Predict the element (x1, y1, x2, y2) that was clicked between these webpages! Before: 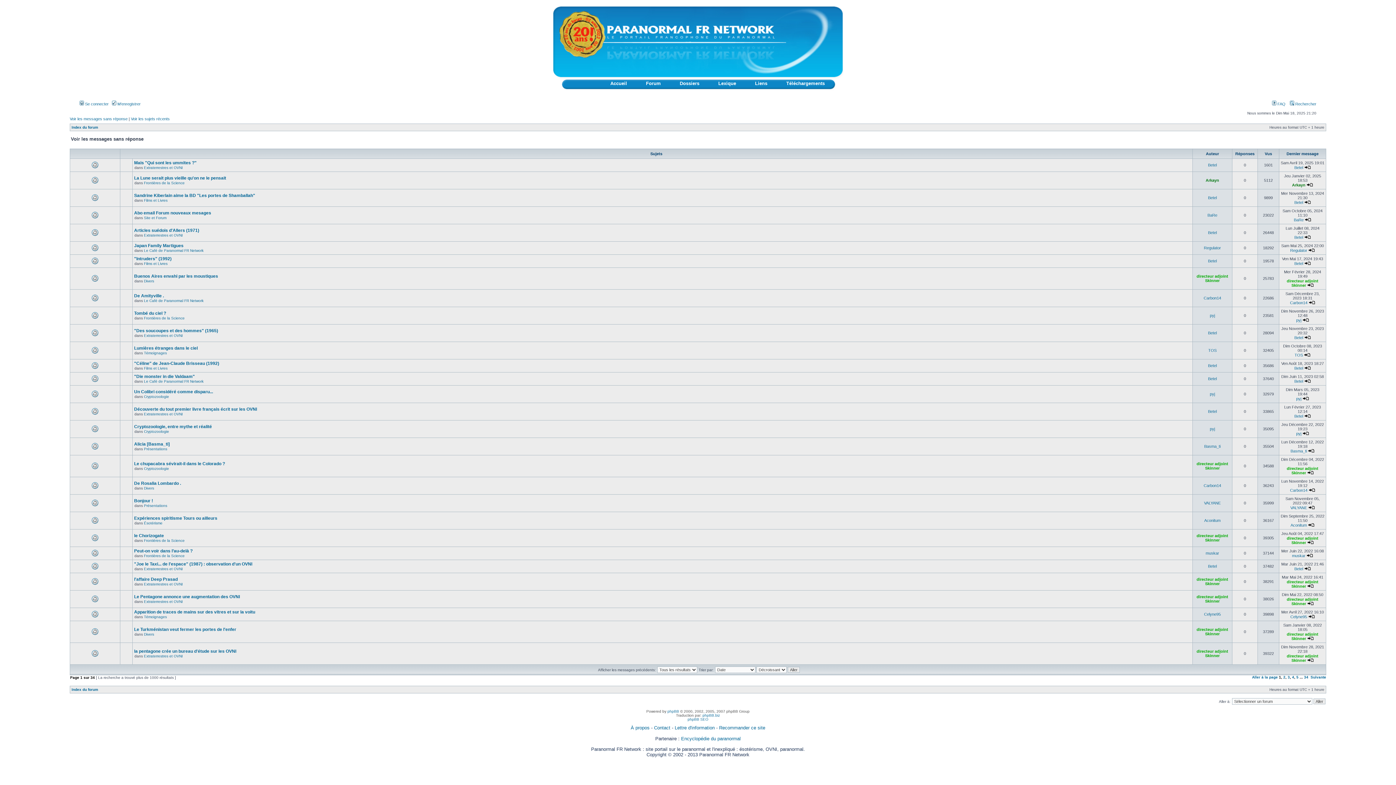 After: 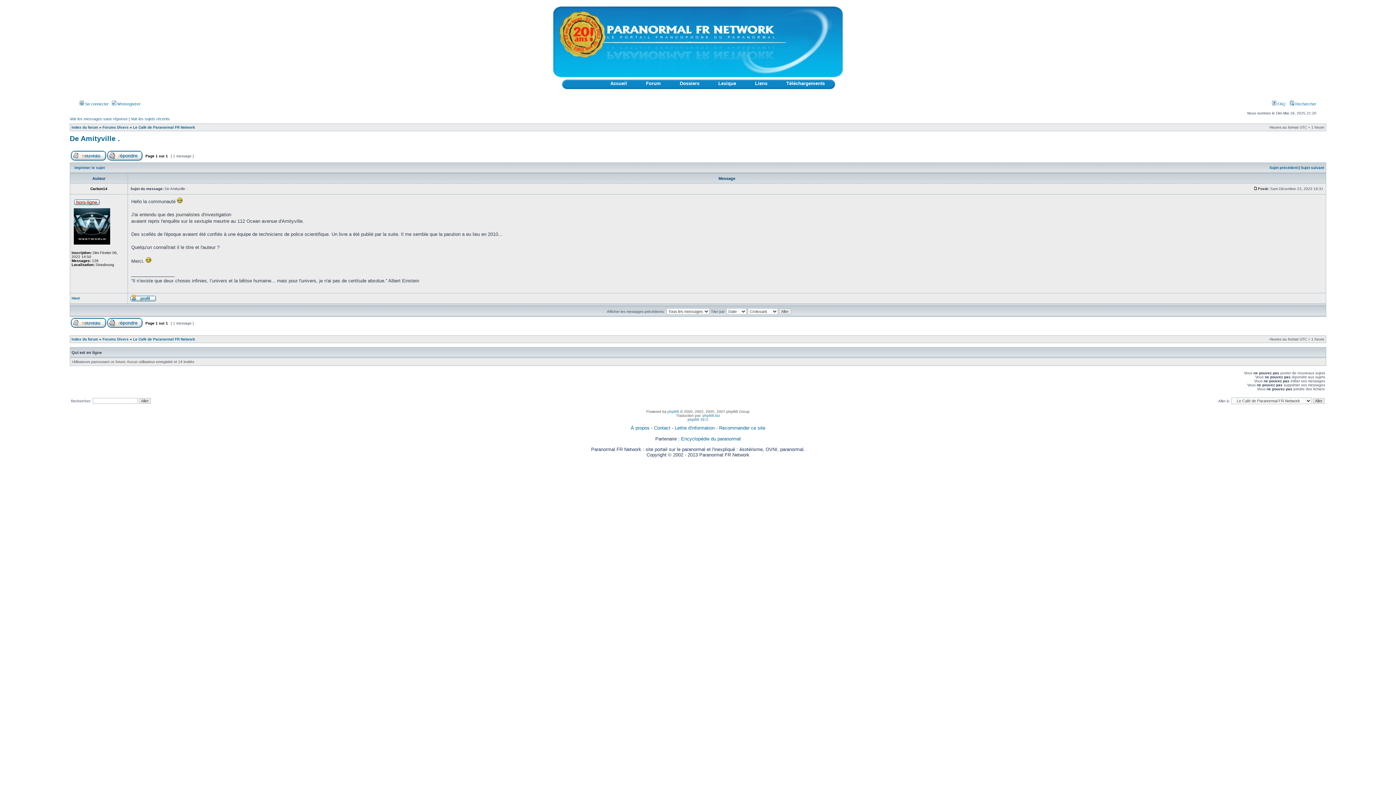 Action: bbox: (134, 293, 164, 298) label: De Amityville .